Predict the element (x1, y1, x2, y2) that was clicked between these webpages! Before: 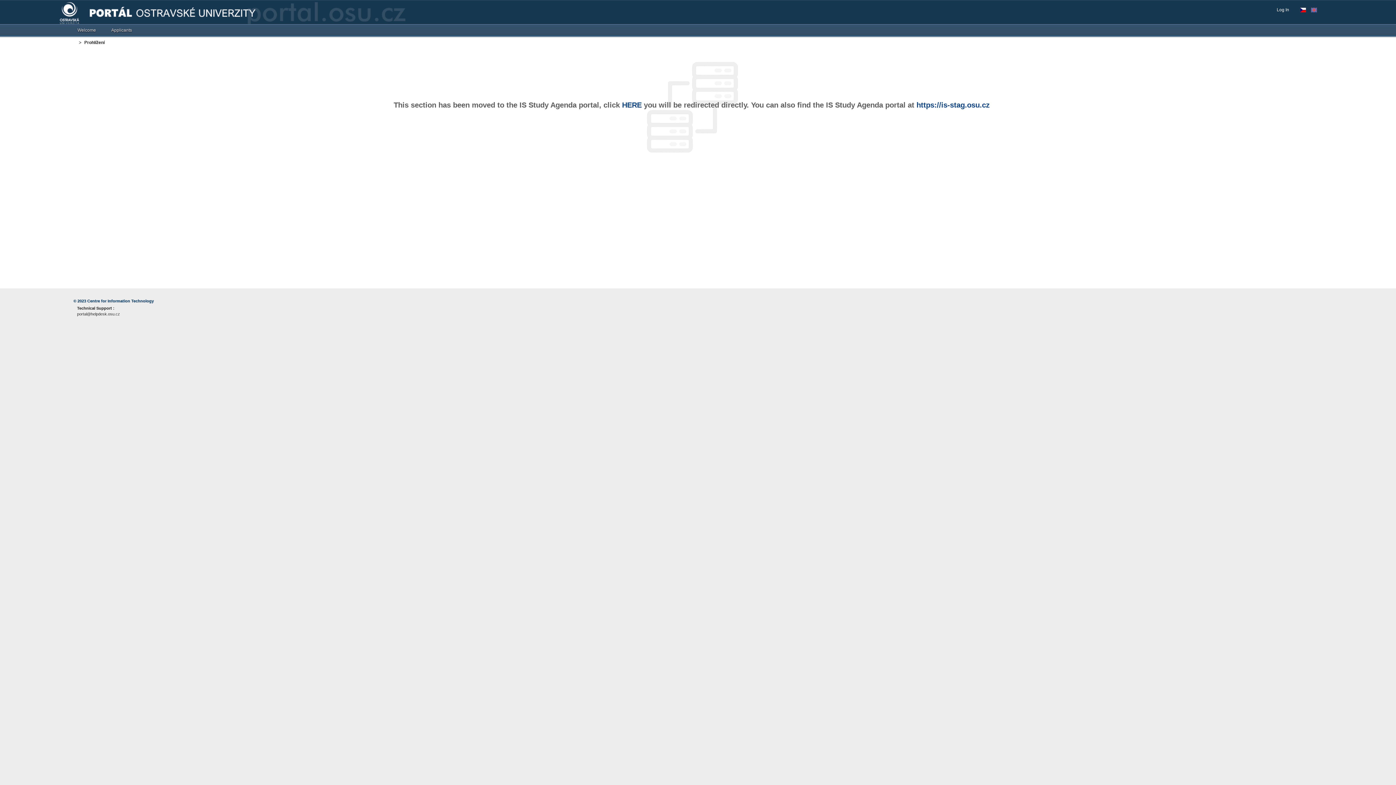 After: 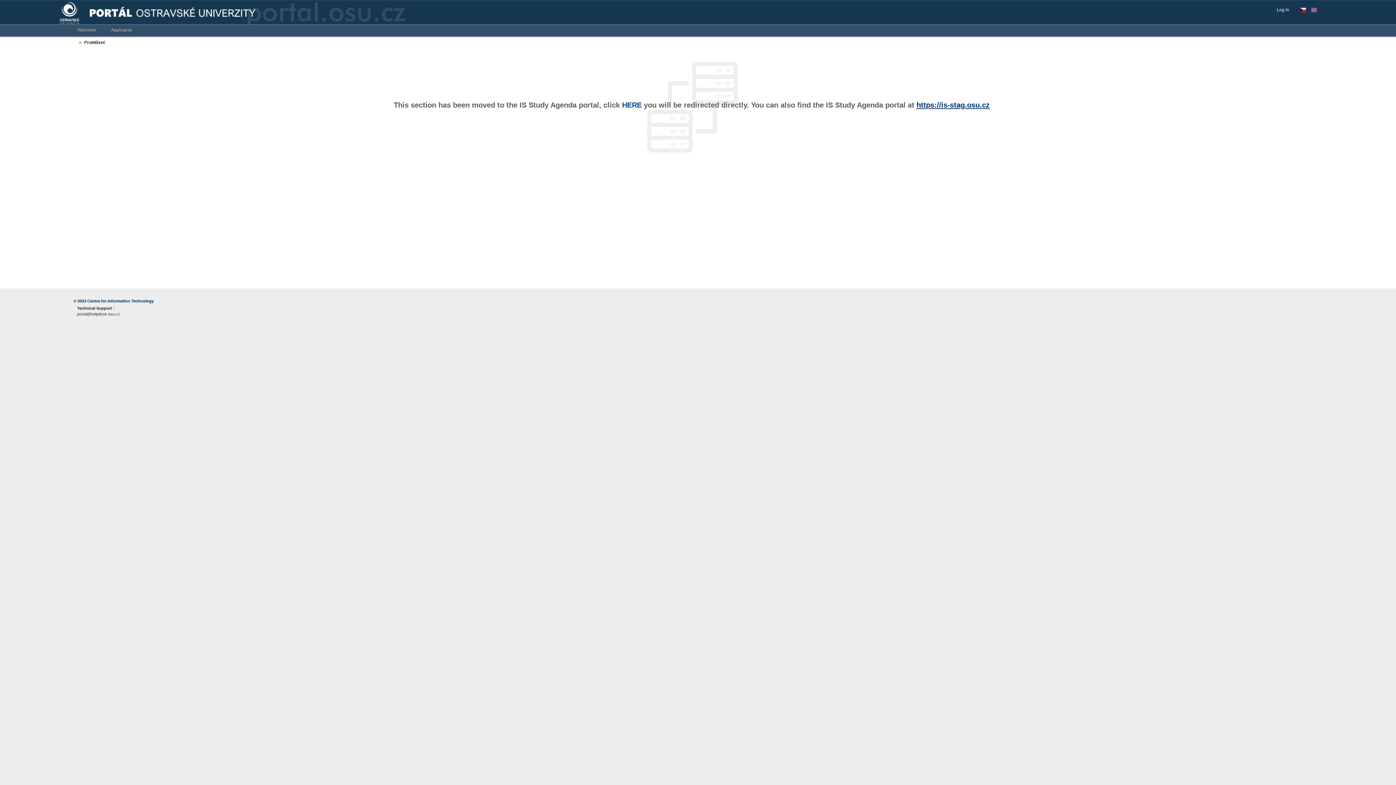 Action: bbox: (916, 101, 989, 109) label: https://is-stag.osu.cz